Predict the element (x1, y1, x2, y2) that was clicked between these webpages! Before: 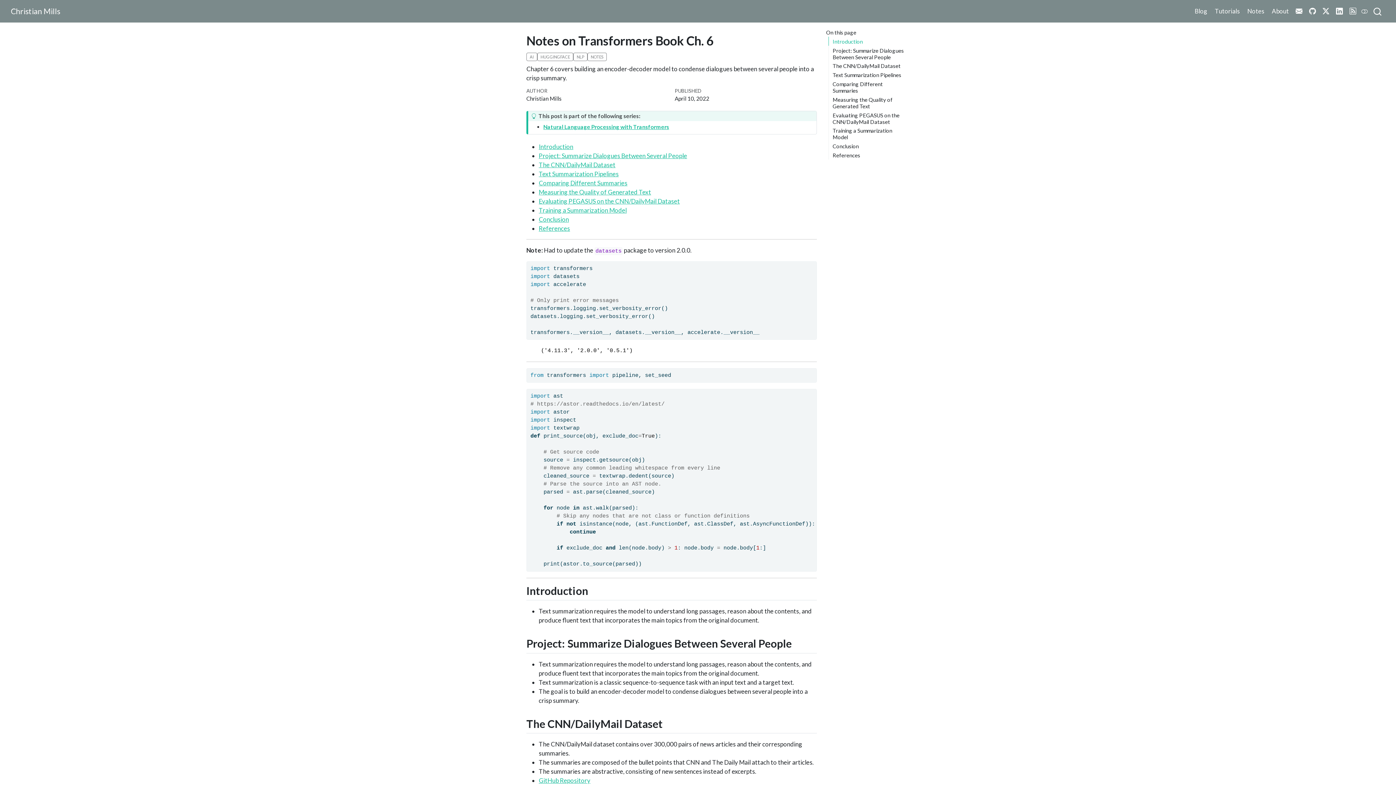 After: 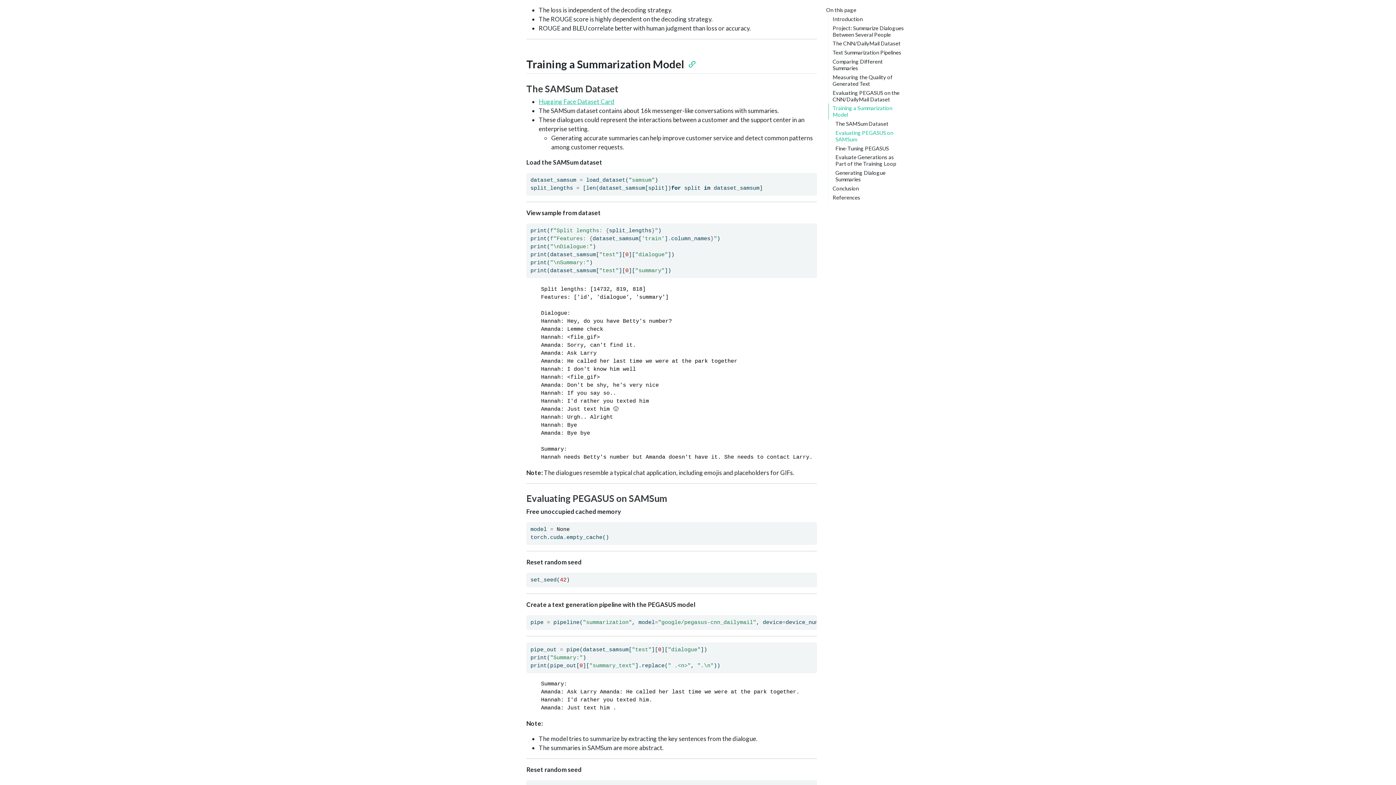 Action: bbox: (828, 126, 904, 141) label: Training a Summarization Model